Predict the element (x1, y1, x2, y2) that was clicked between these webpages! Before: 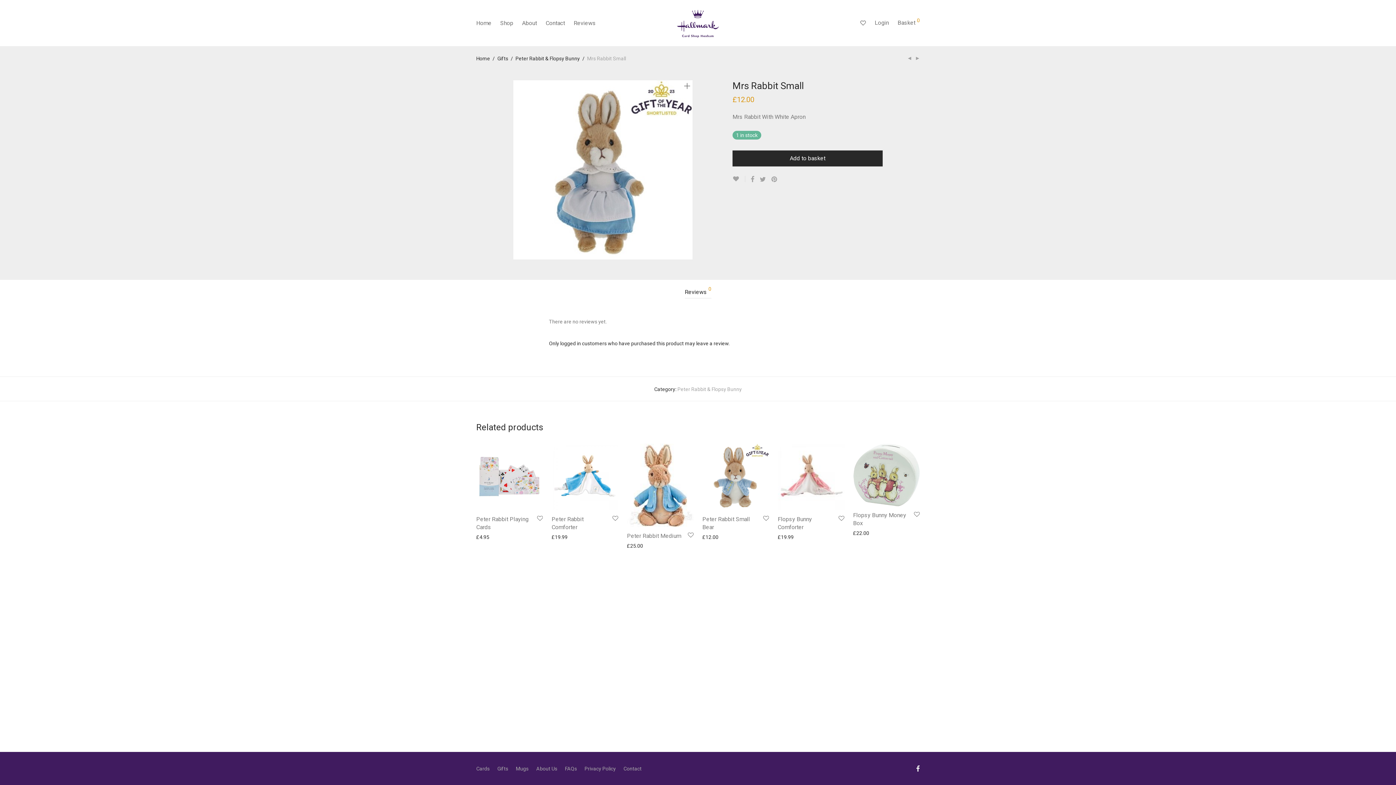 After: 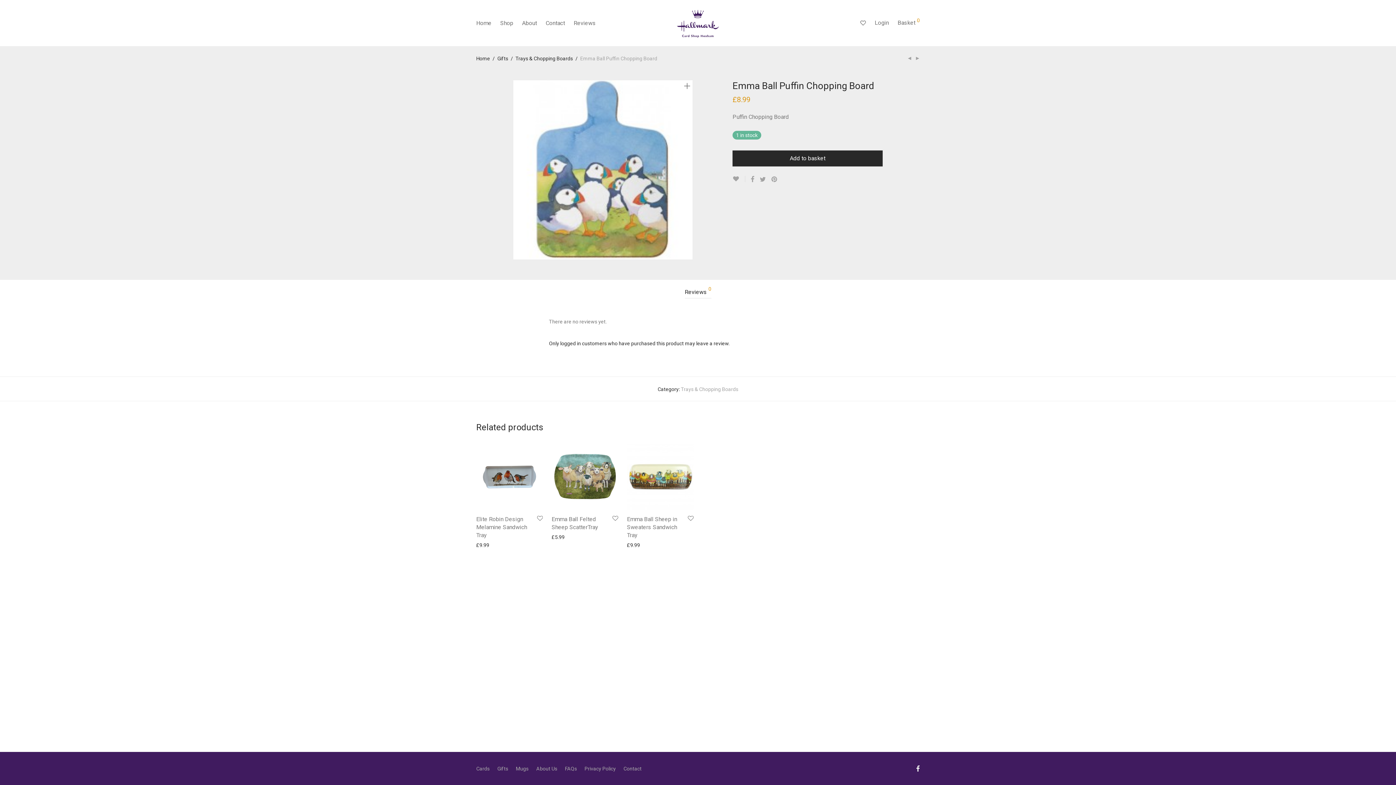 Action: bbox: (915, 55, 920, 60)